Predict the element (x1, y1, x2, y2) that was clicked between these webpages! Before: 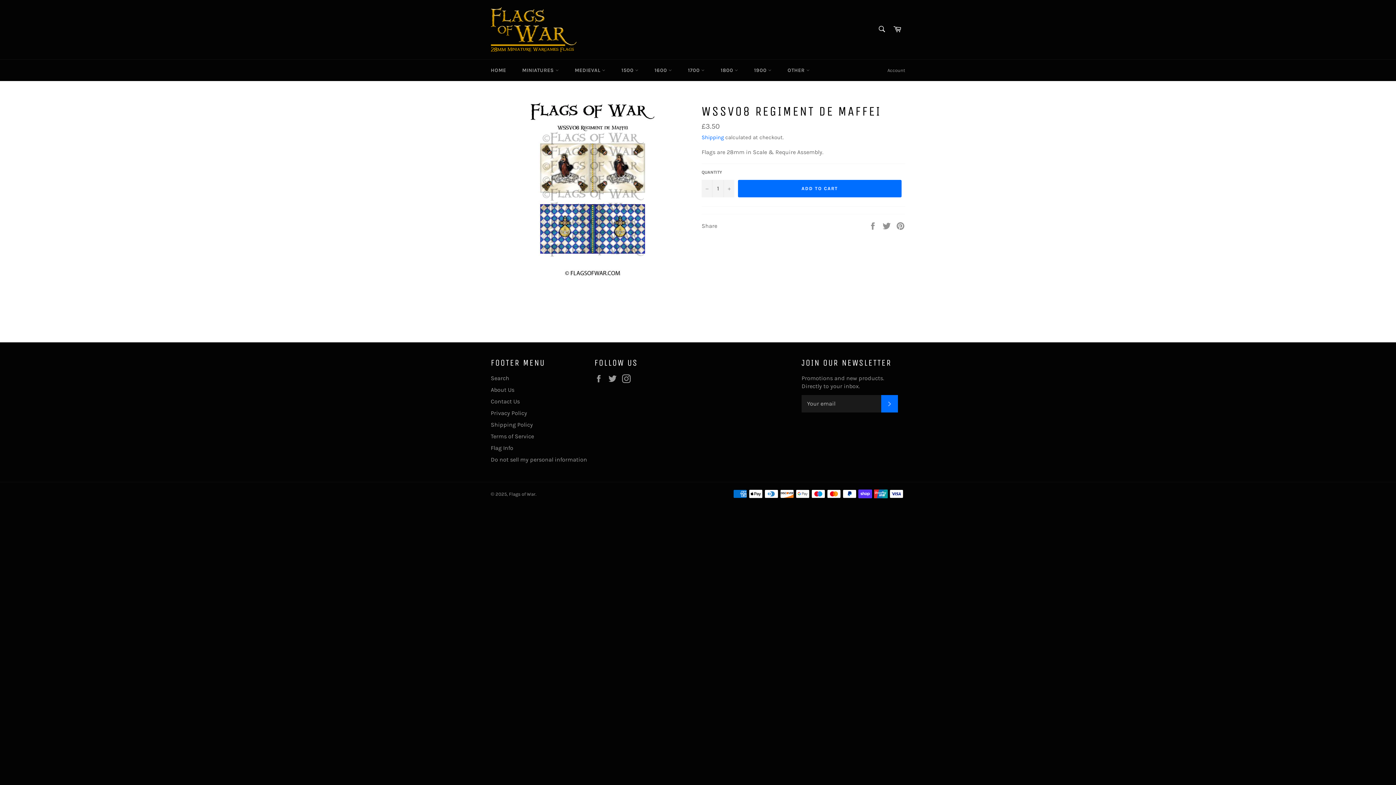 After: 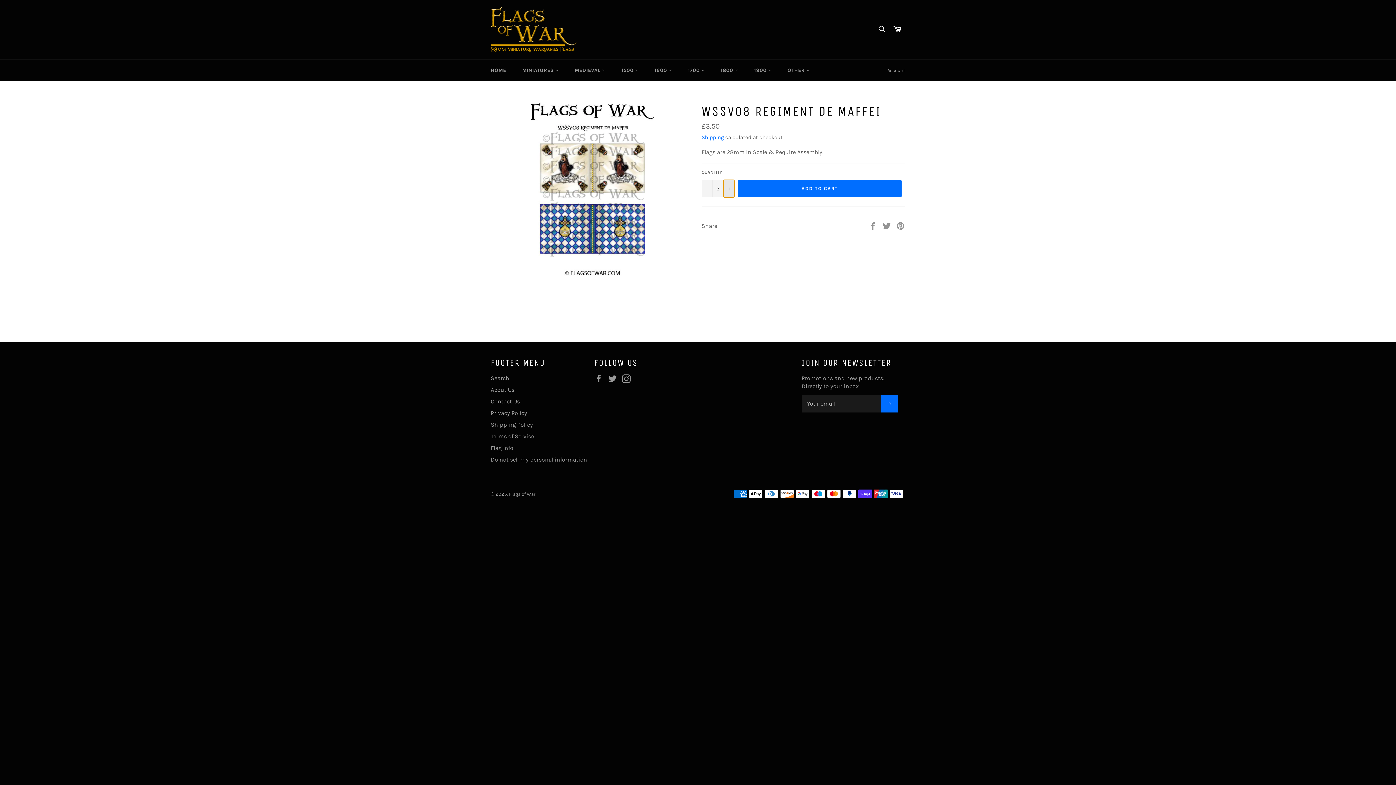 Action: bbox: (723, 179, 734, 197) label: Increase item quantity by one